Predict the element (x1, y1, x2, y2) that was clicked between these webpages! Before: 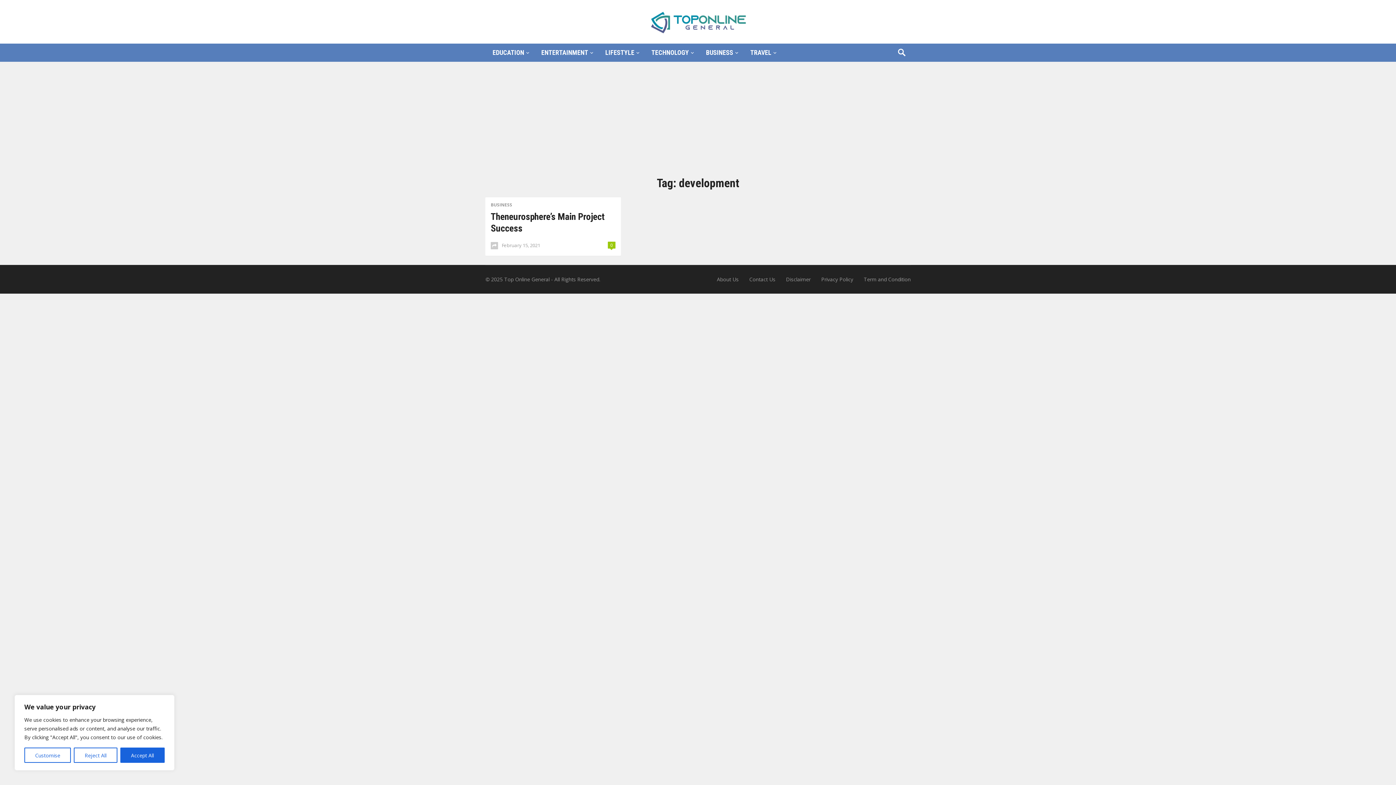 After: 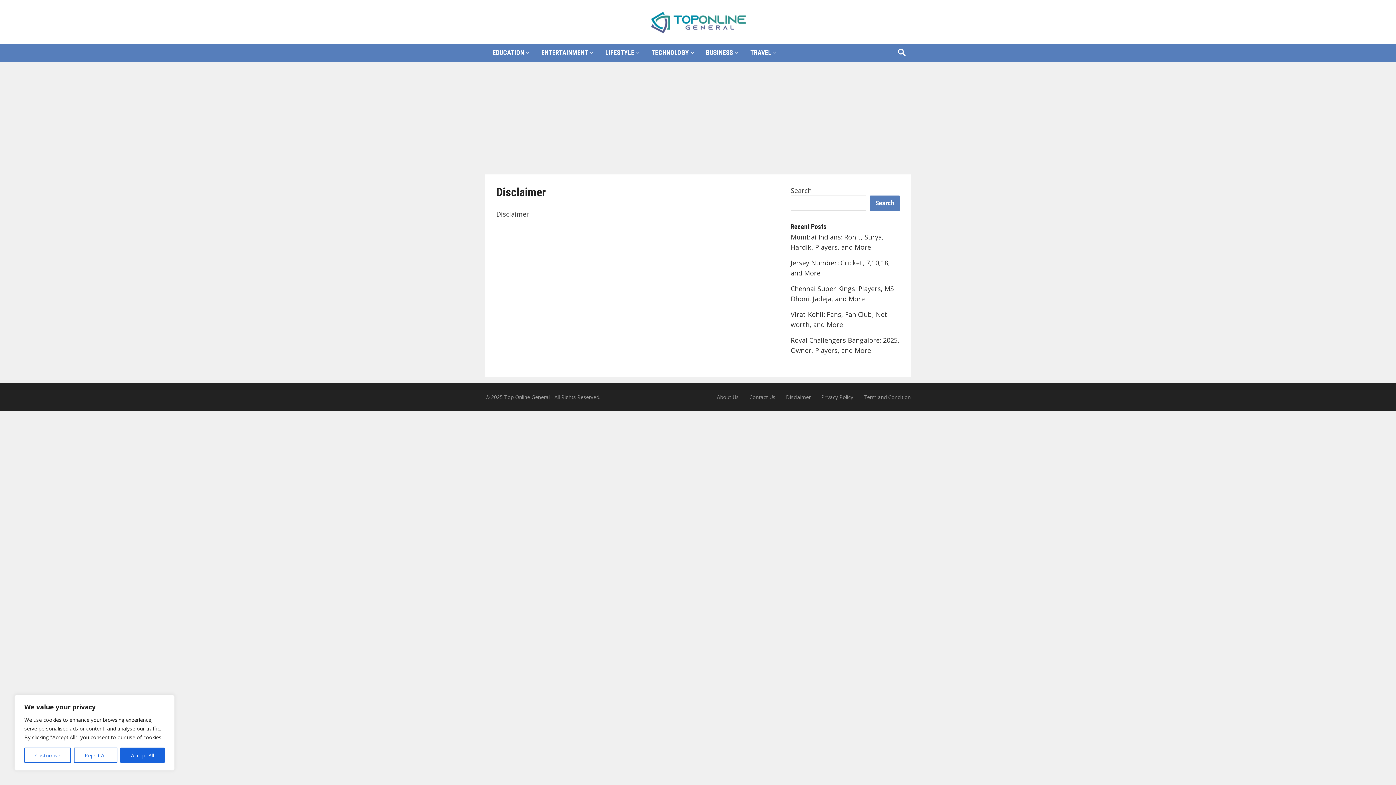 Action: label: Disclaimer bbox: (786, 276, 810, 282)